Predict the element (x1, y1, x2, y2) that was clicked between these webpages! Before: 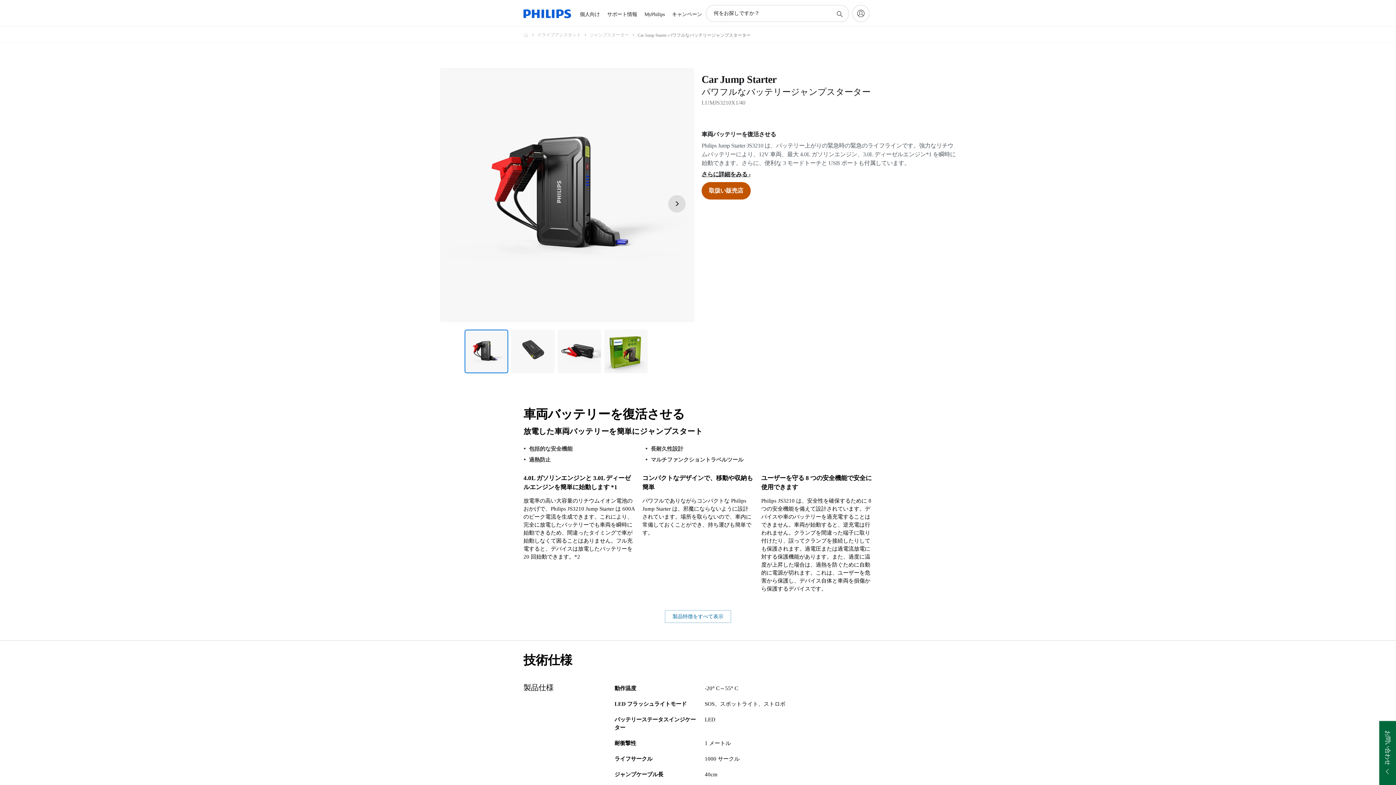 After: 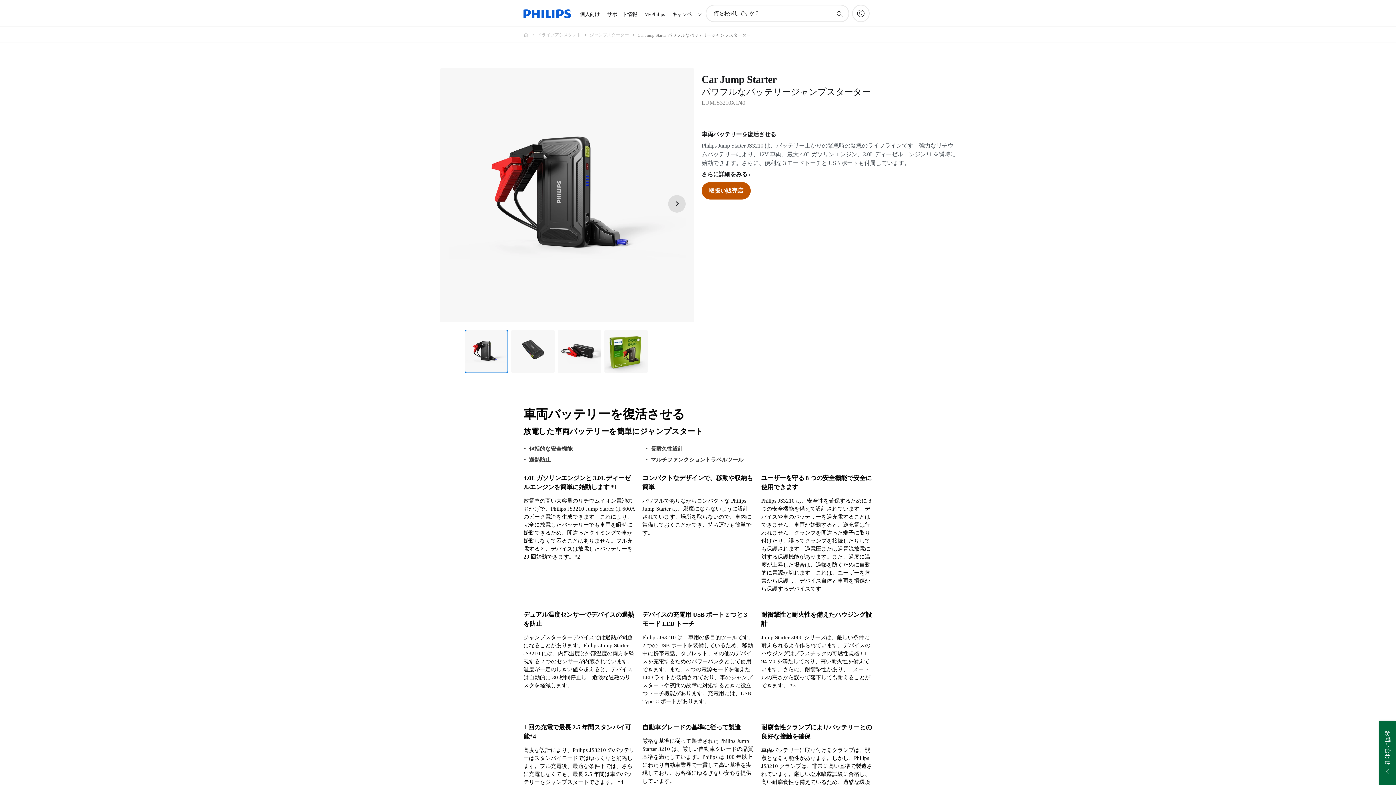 Action: bbox: (665, 610, 731, 623) label: 製品特徴をすべて表示